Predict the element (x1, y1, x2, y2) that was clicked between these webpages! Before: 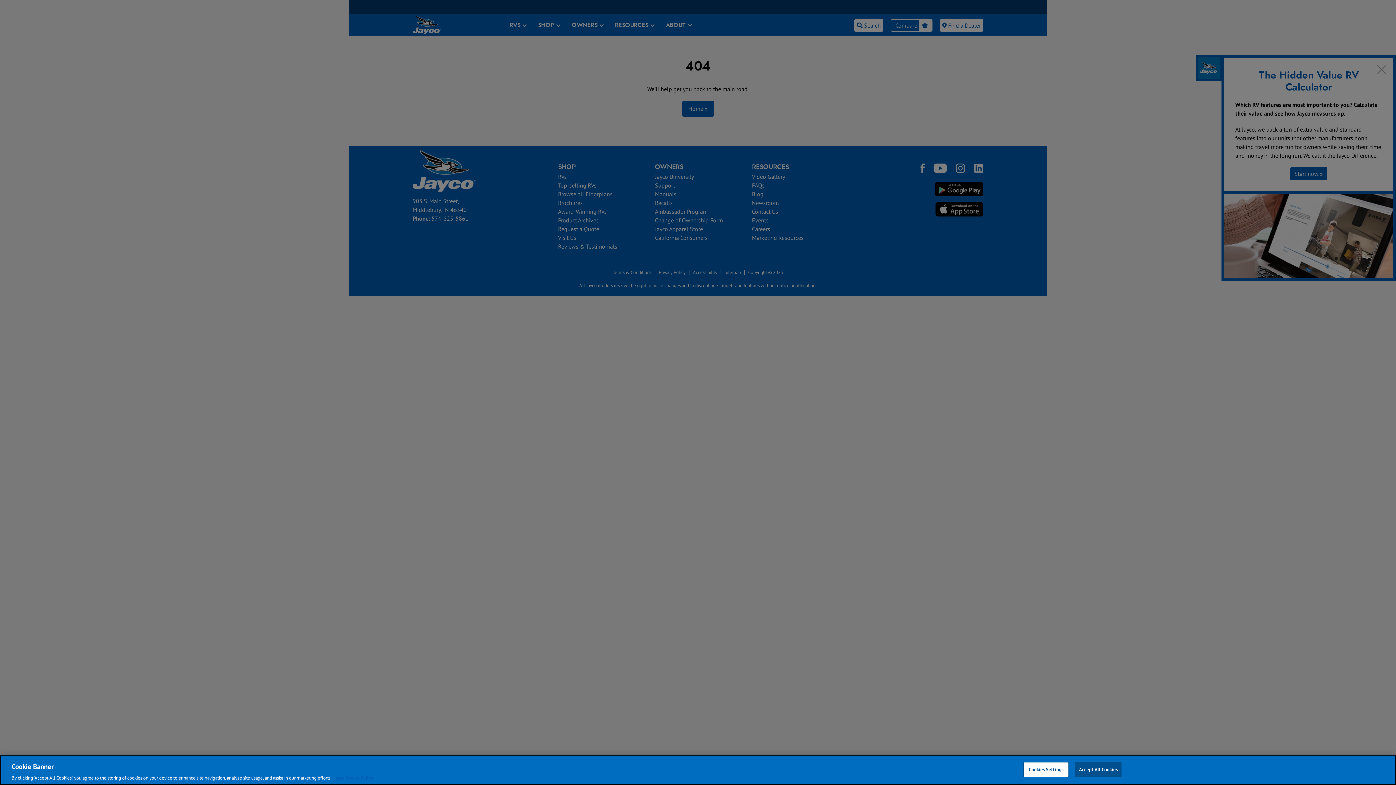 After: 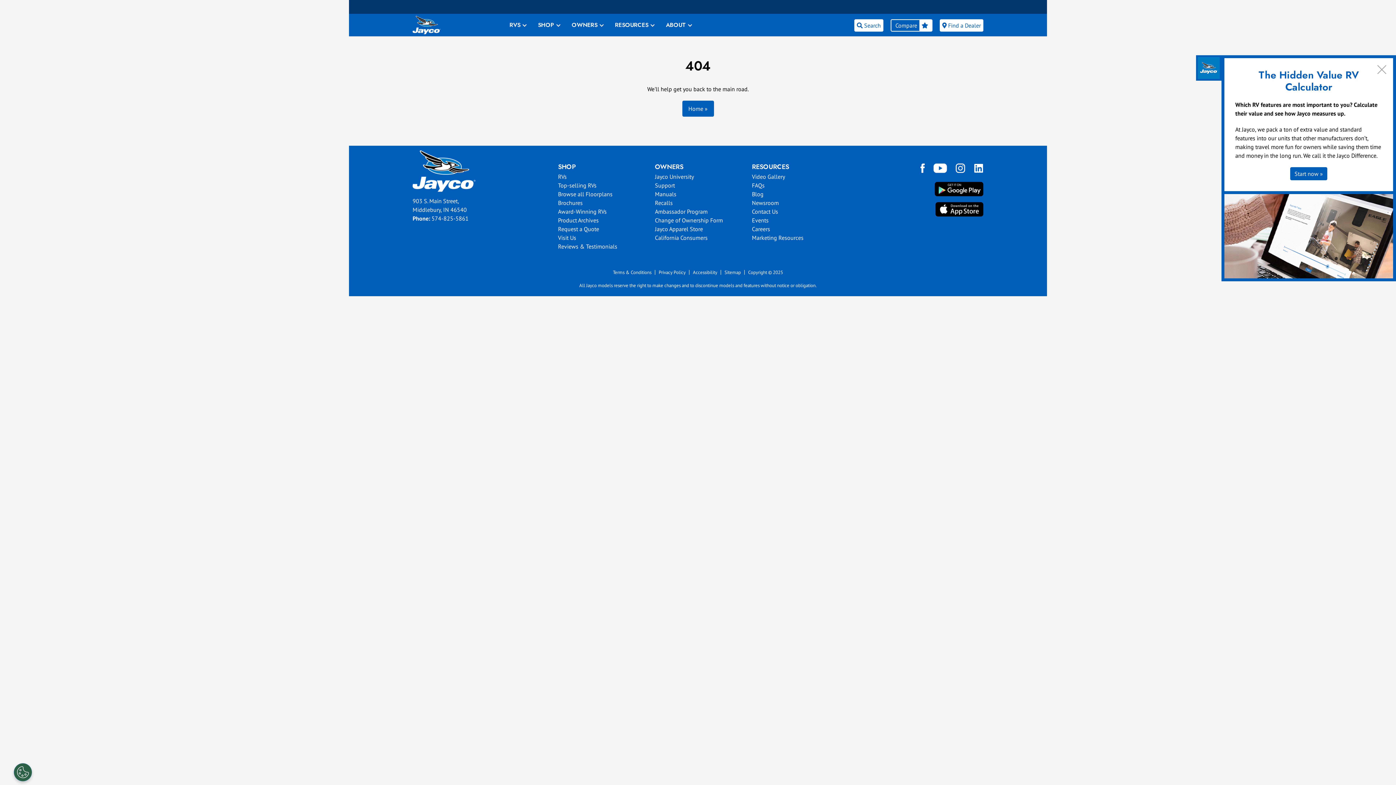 Action: bbox: (1075, 762, 1121, 777) label: Accept All Cookies